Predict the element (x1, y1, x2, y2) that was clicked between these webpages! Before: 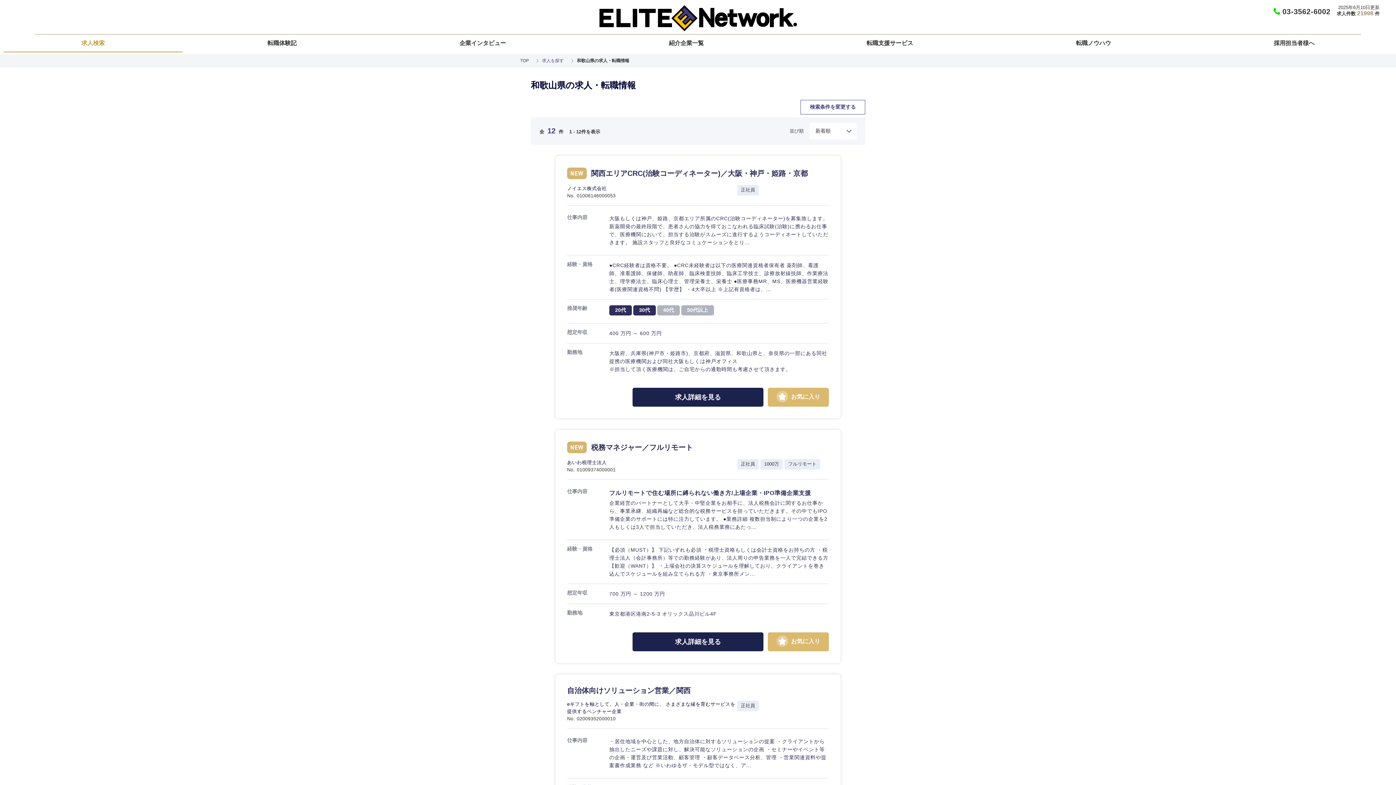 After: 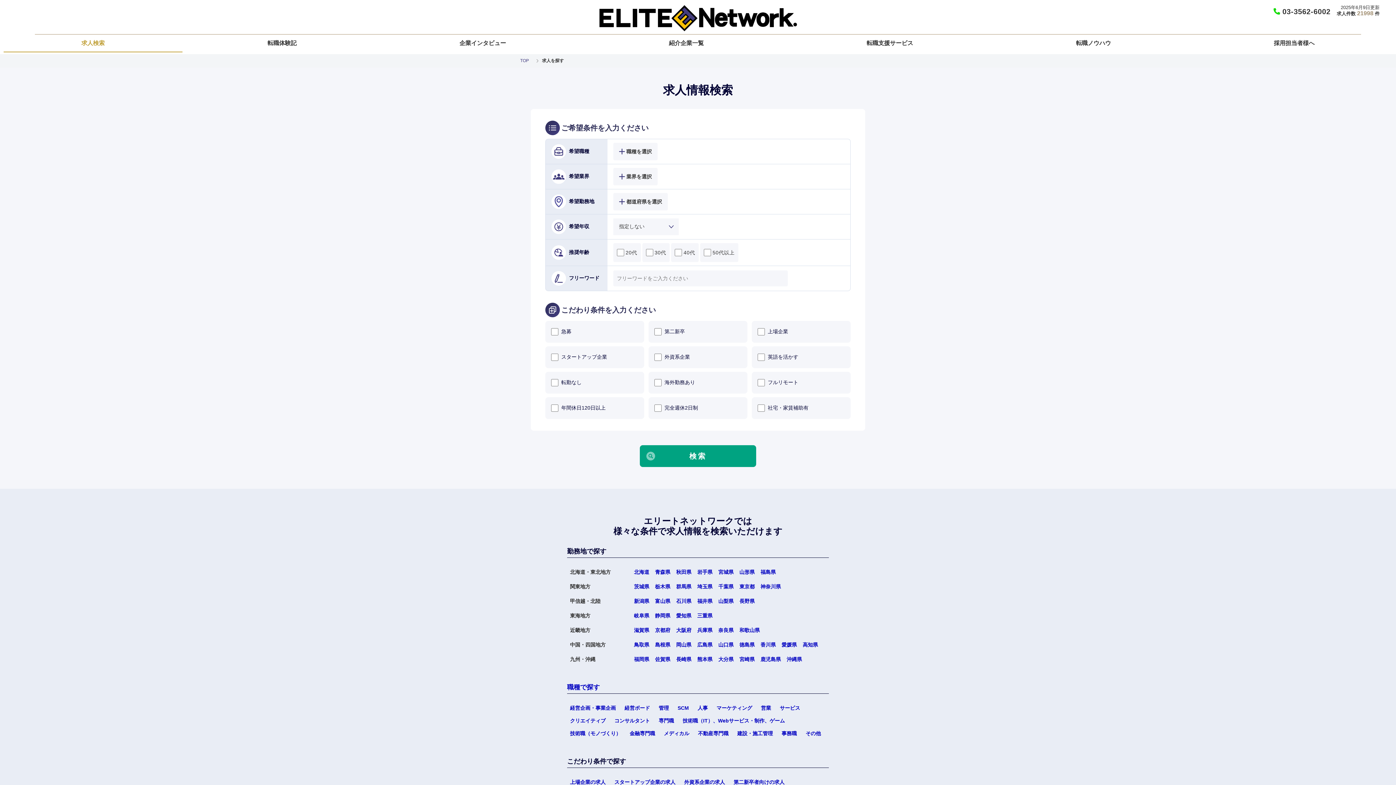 Action: label: 求人を探す bbox: (542, 58, 564, 63)